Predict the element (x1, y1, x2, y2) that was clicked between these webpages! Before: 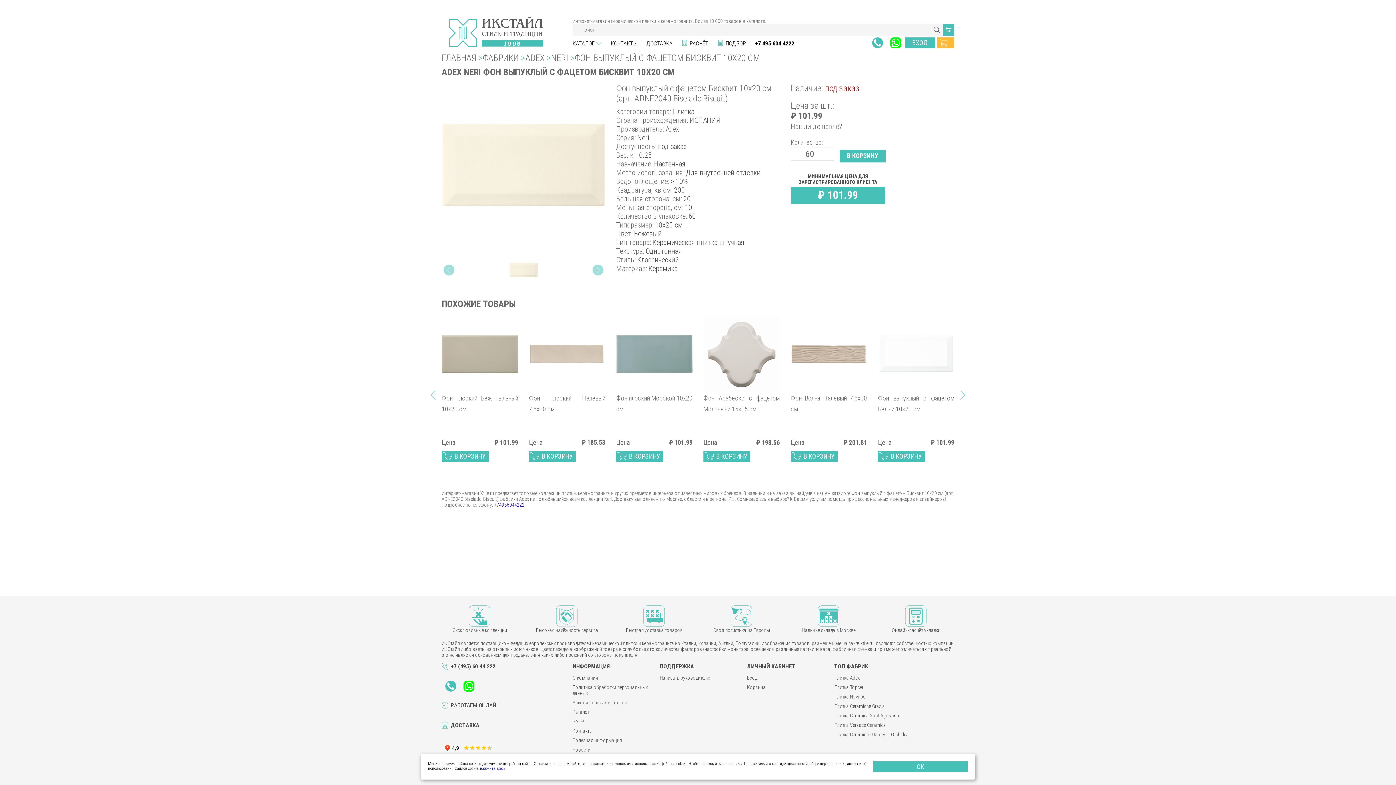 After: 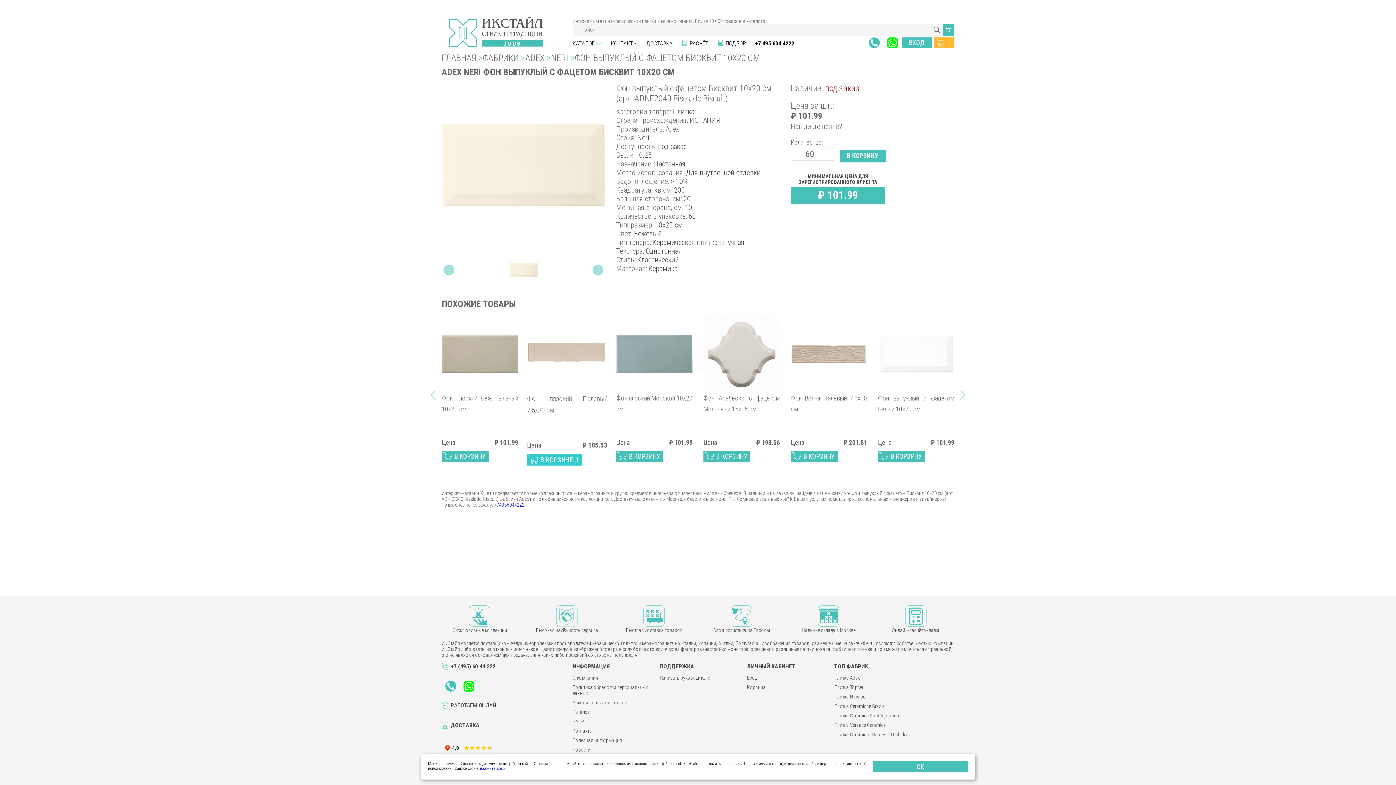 Action: bbox: (529, 451, 576, 462) label: В КОРЗИНУ